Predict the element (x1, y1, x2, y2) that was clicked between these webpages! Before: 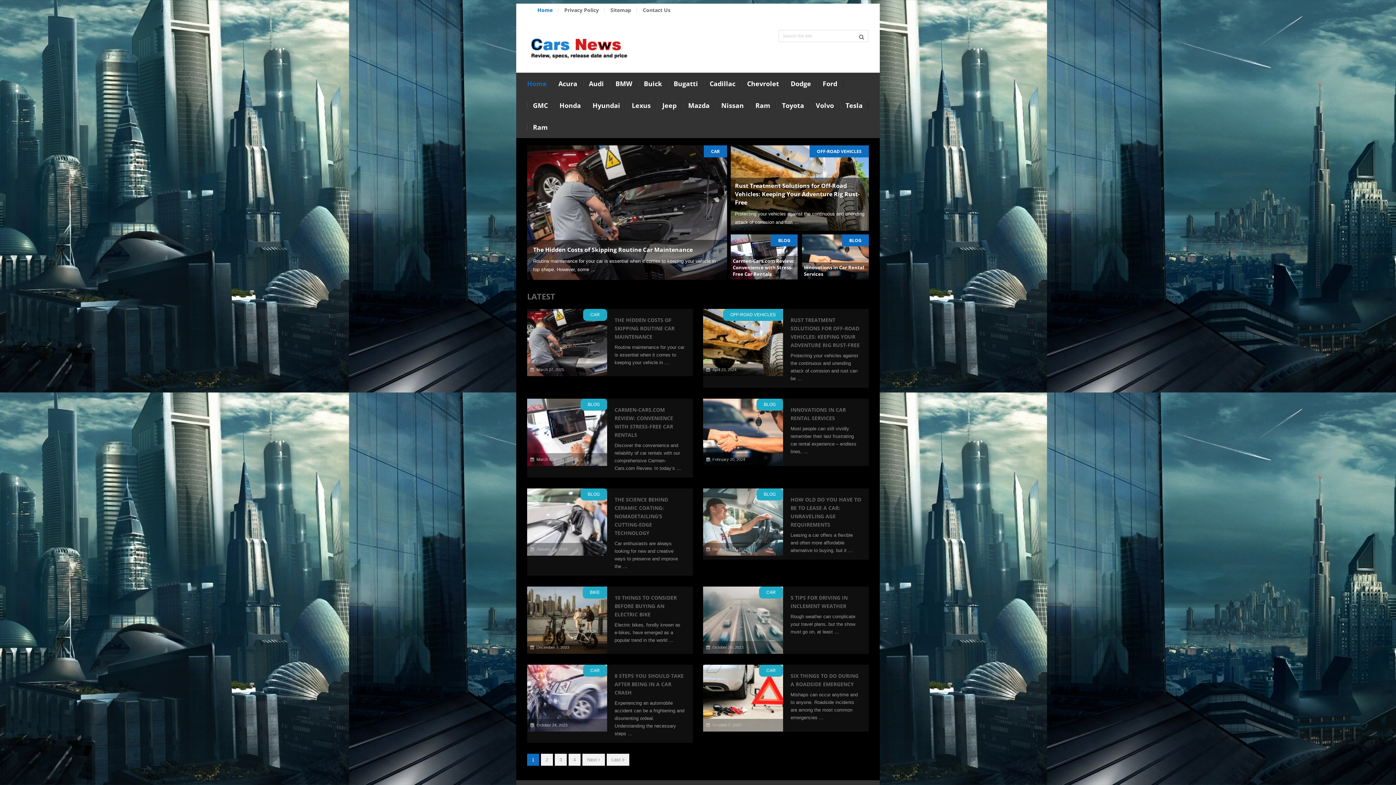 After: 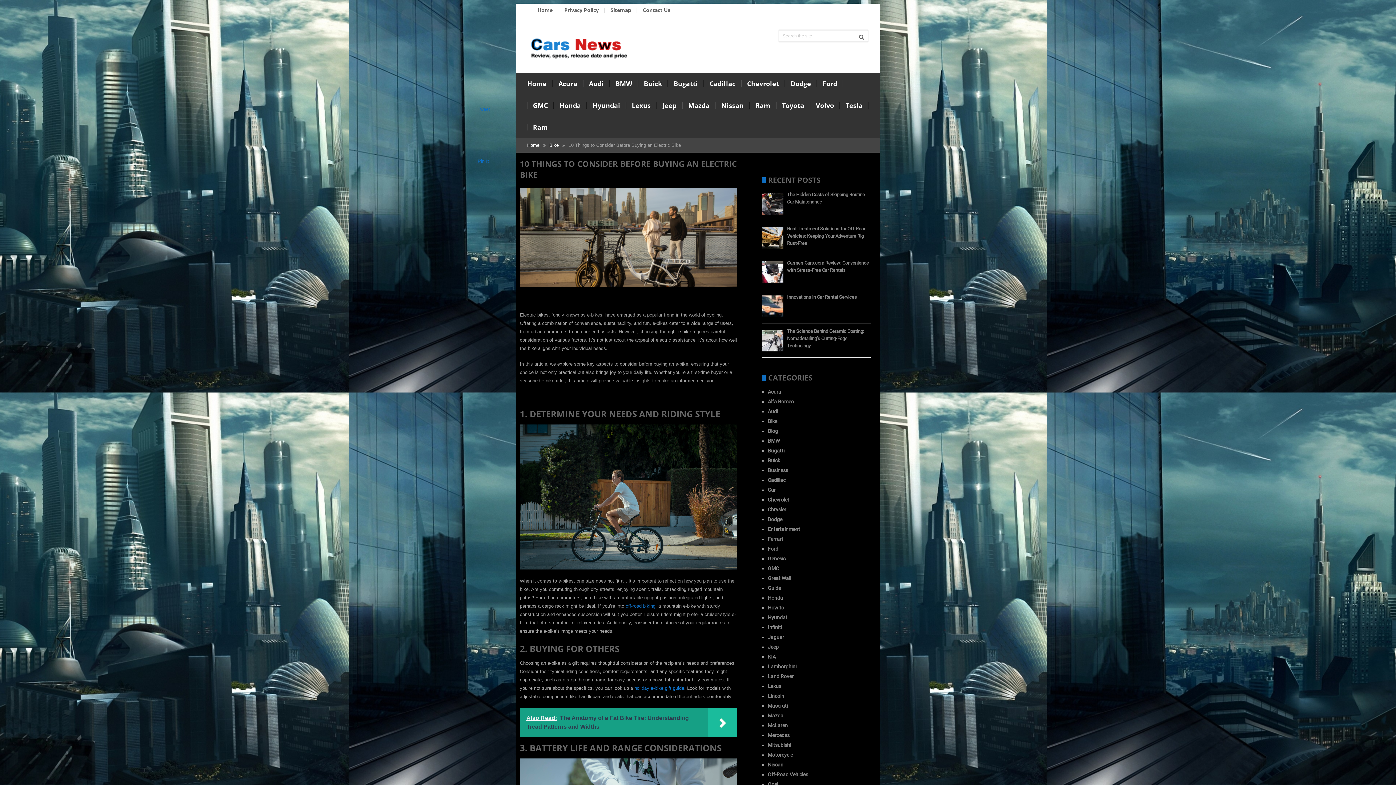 Action: bbox: (614, 594, 676, 618) label: 10 THINGS TO CONSIDER BEFORE BUYING AN ELECTRIC BIKE